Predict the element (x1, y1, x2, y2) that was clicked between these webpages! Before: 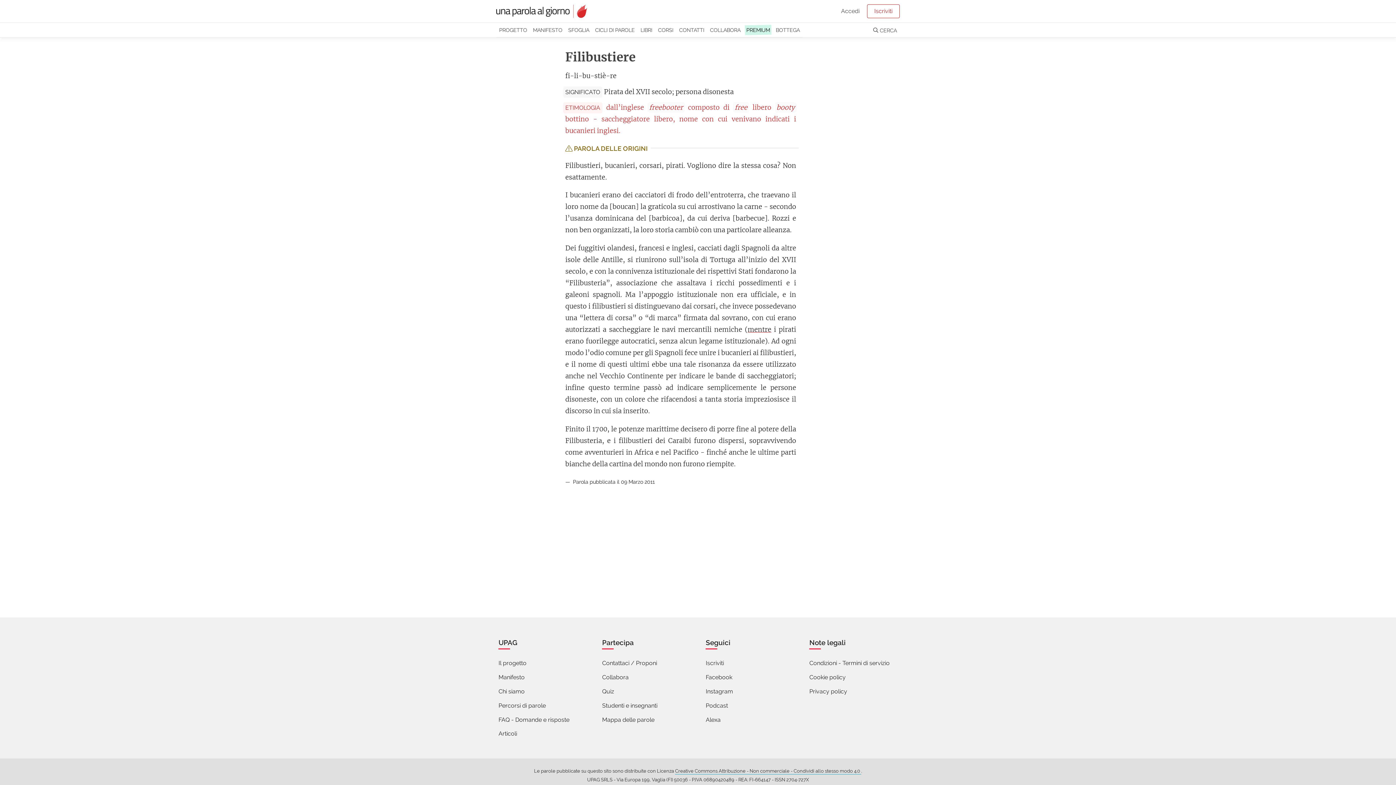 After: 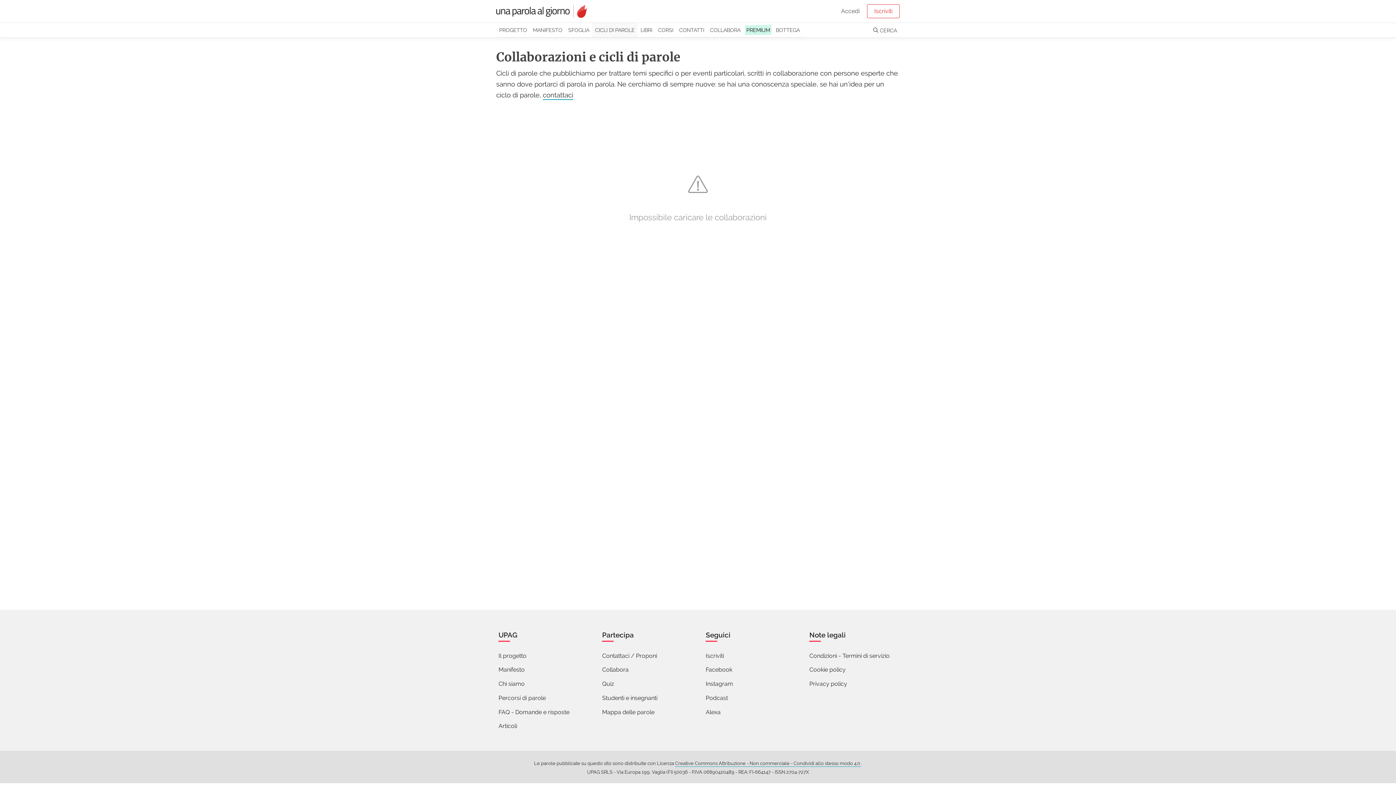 Action: label: CICLI DI PAROLE bbox: (592, 22, 637, 37)